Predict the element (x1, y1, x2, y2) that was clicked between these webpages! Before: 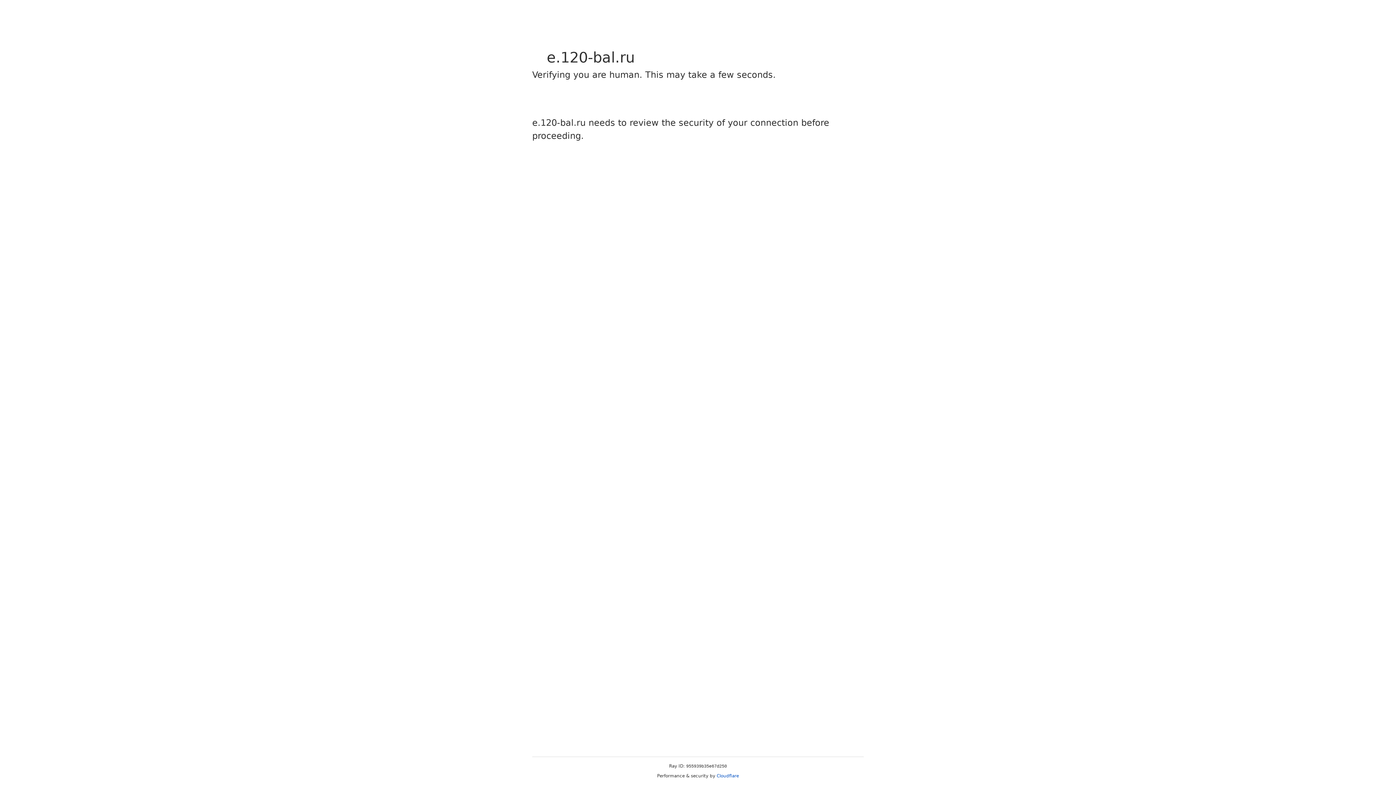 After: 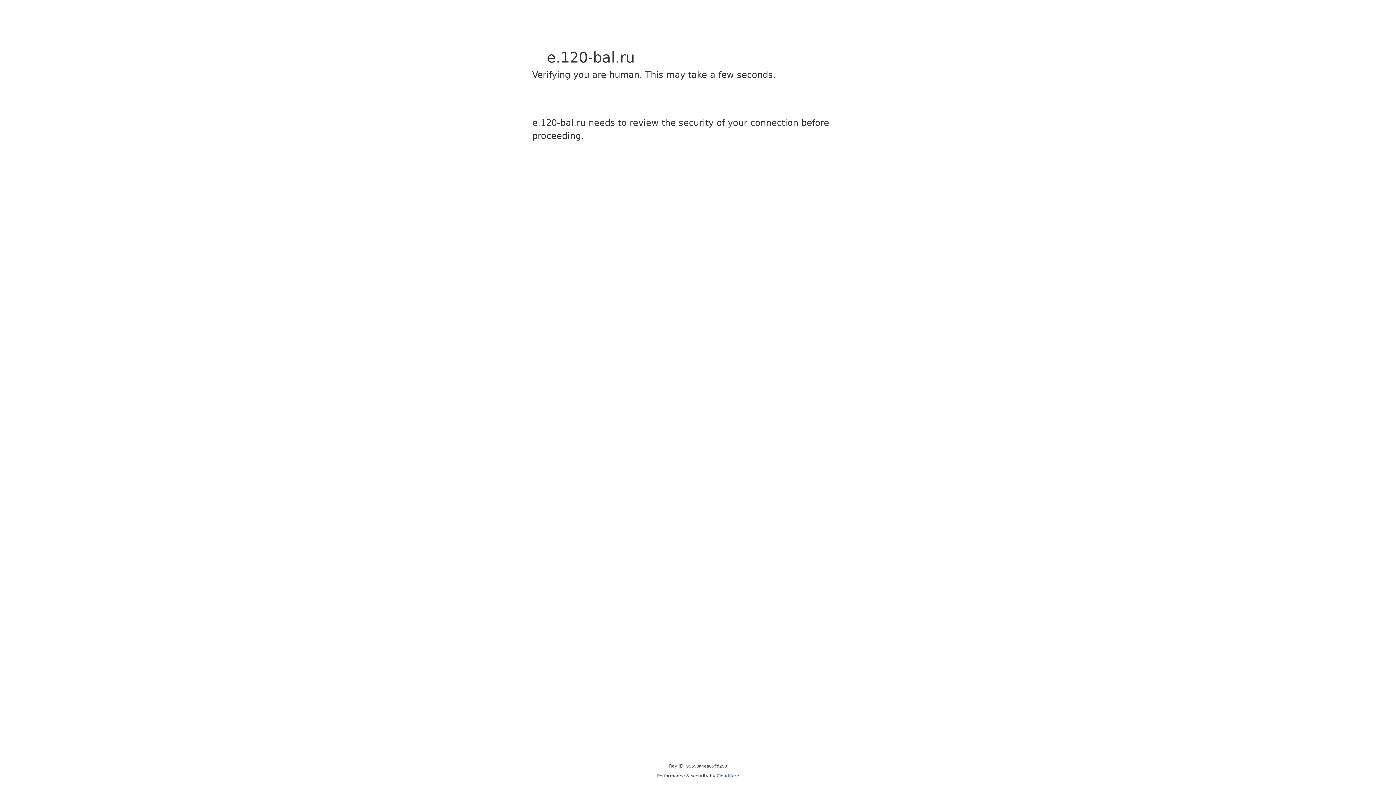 Action: bbox: (716, 773, 739, 778) label: Cloudflare